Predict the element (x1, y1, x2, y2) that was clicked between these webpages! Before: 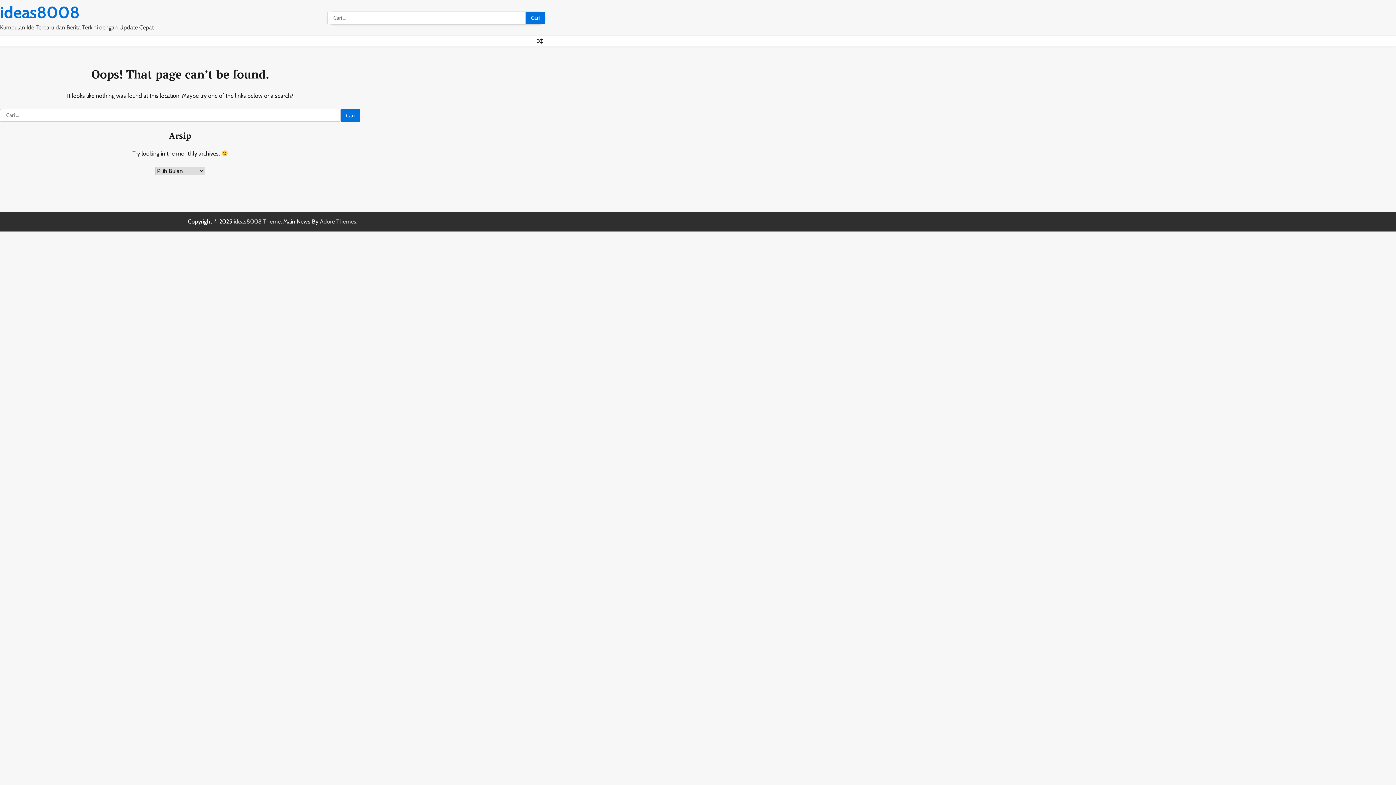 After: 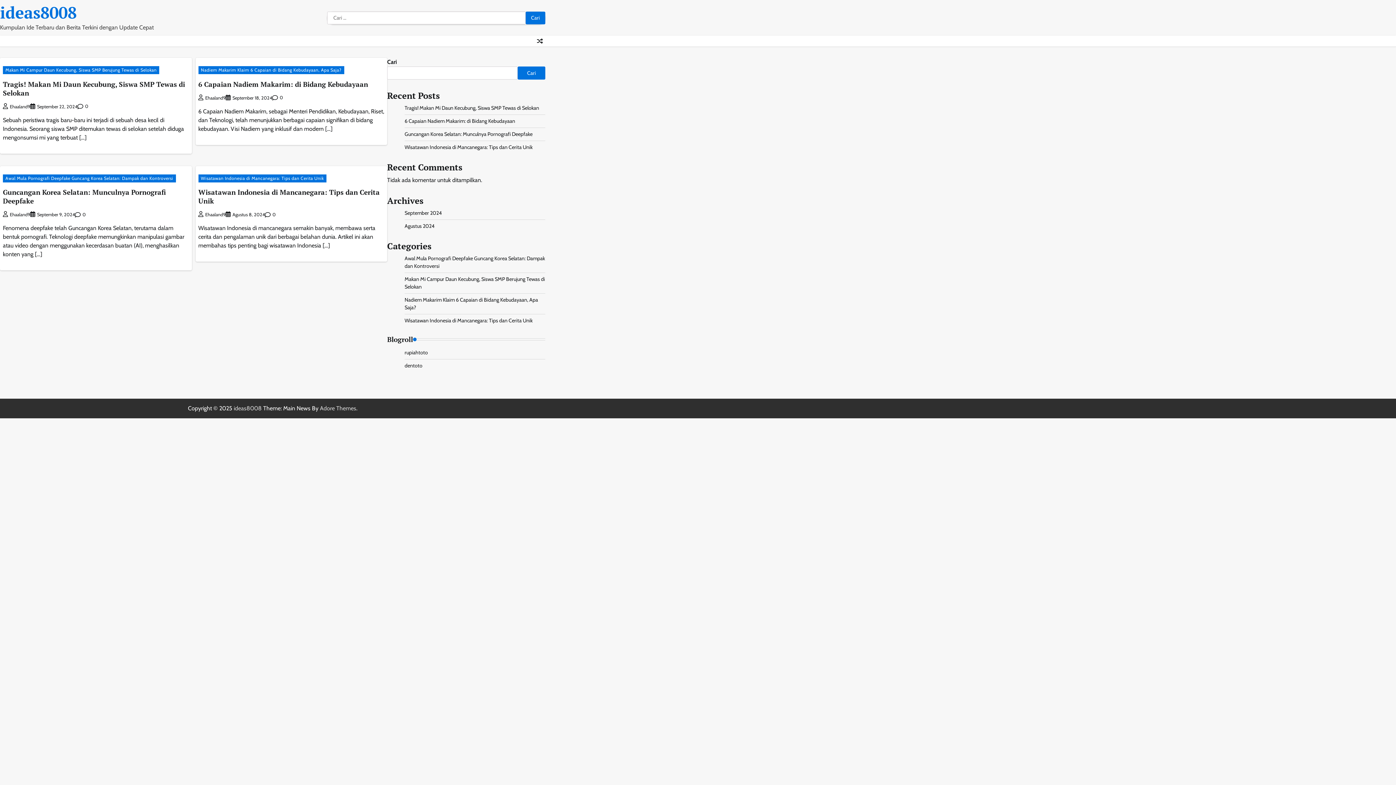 Action: label: ideas8008 bbox: (0, 2, 79, 22)